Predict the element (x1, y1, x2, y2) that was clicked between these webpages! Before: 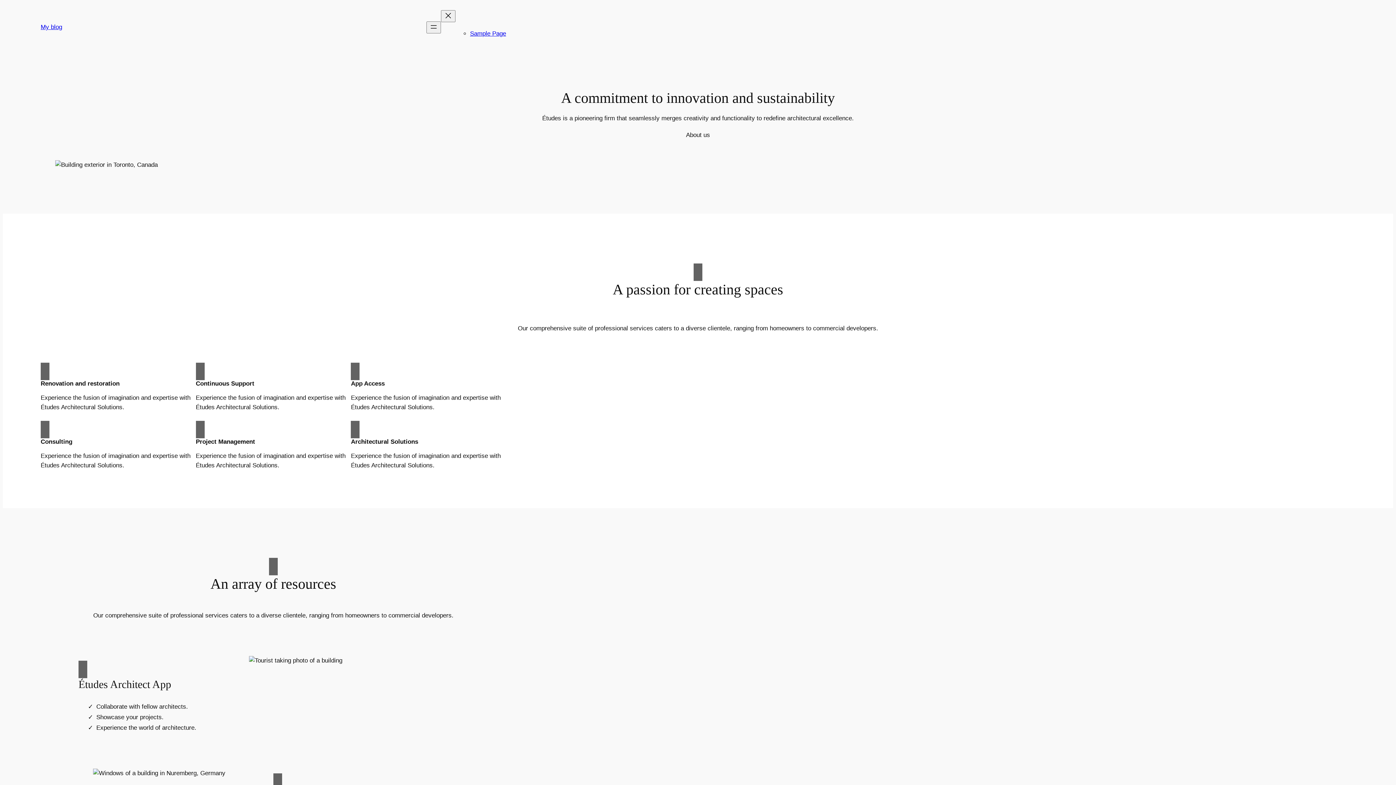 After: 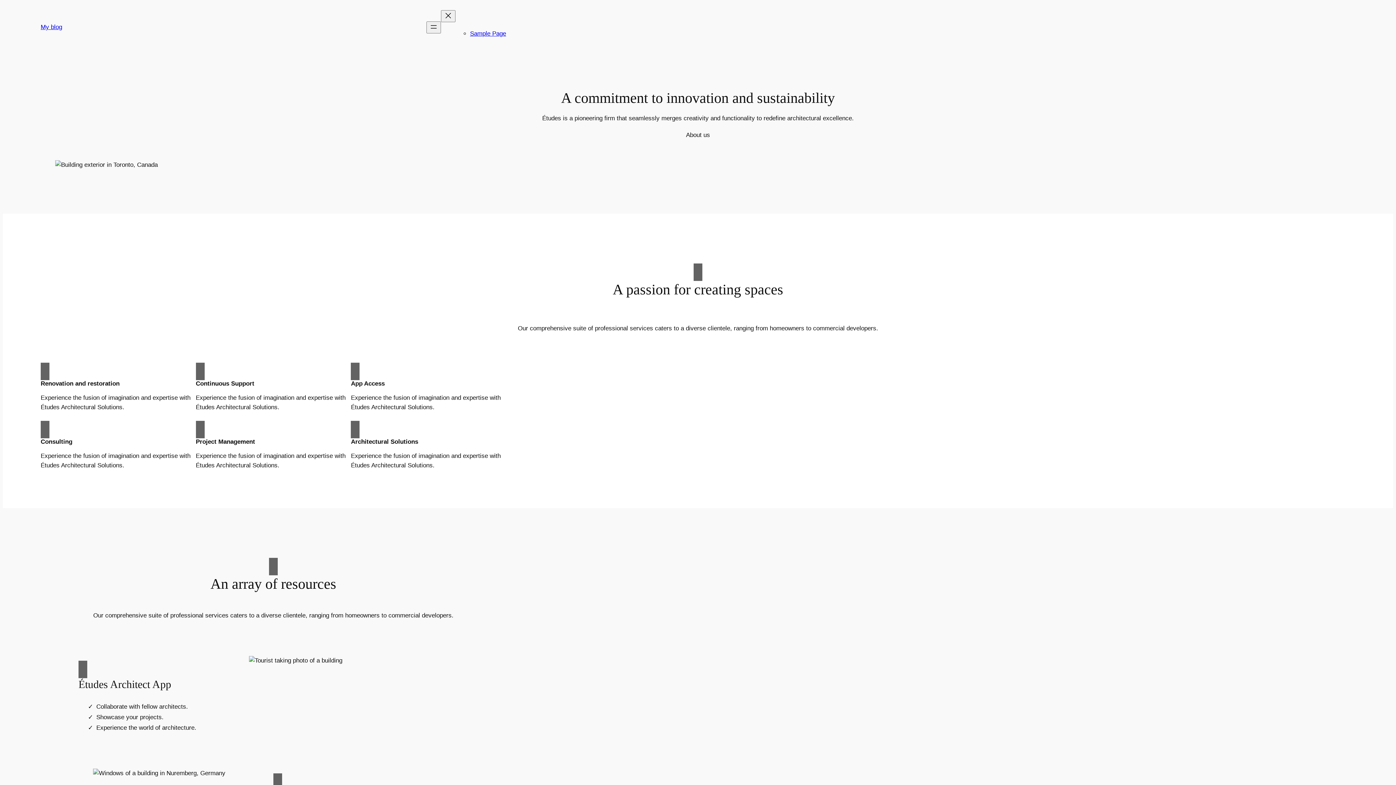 Action: bbox: (686, 130, 710, 139) label: About us